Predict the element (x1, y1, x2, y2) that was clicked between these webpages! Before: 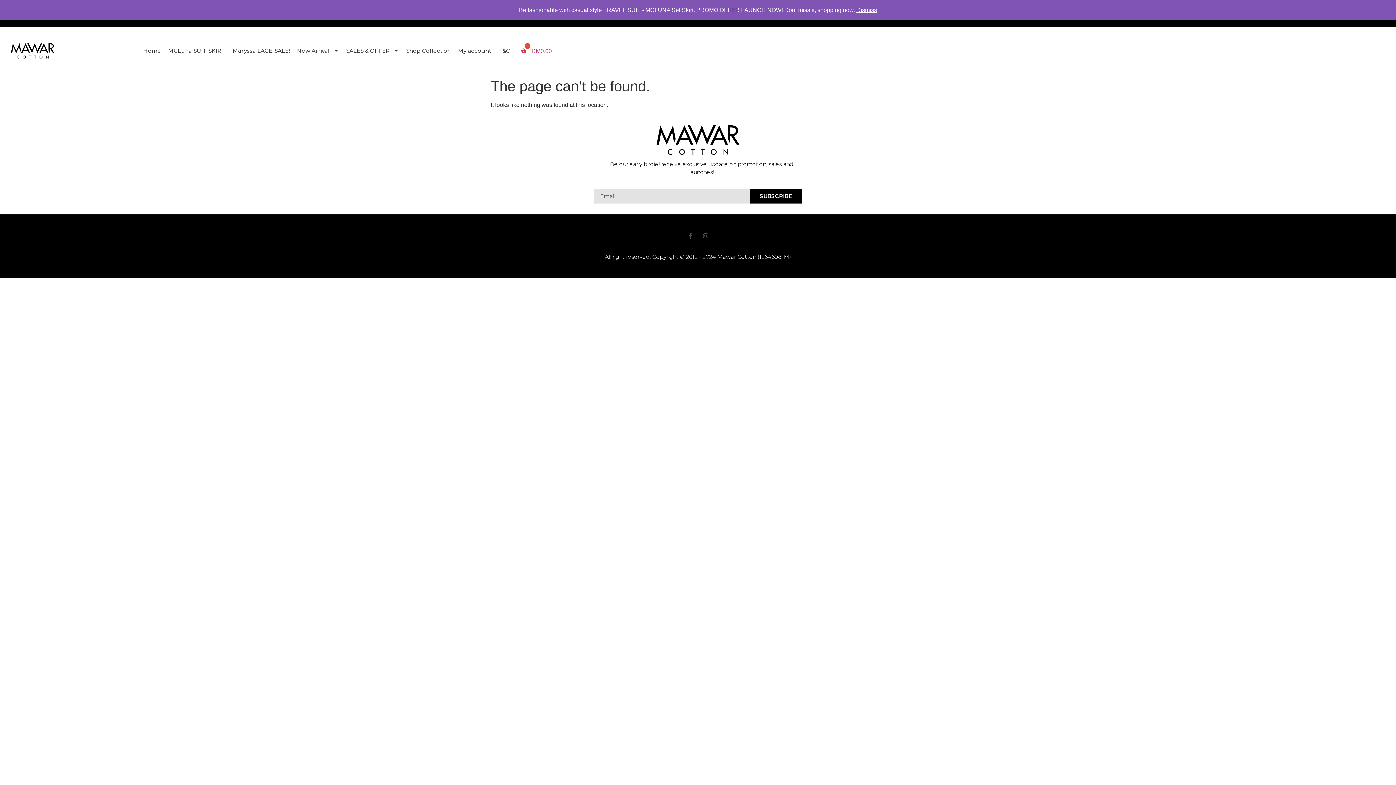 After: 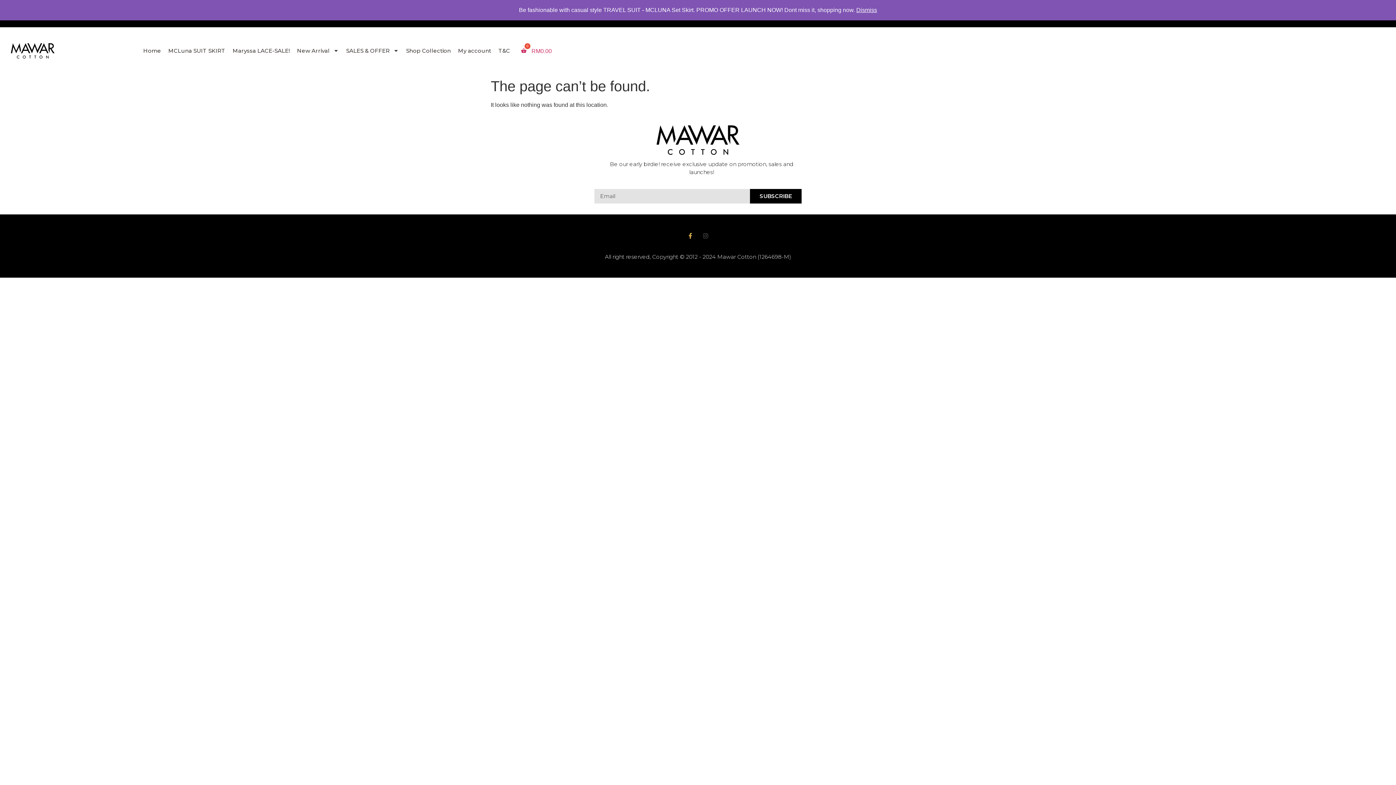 Action: bbox: (687, 232, 693, 238) label: Facebook-f